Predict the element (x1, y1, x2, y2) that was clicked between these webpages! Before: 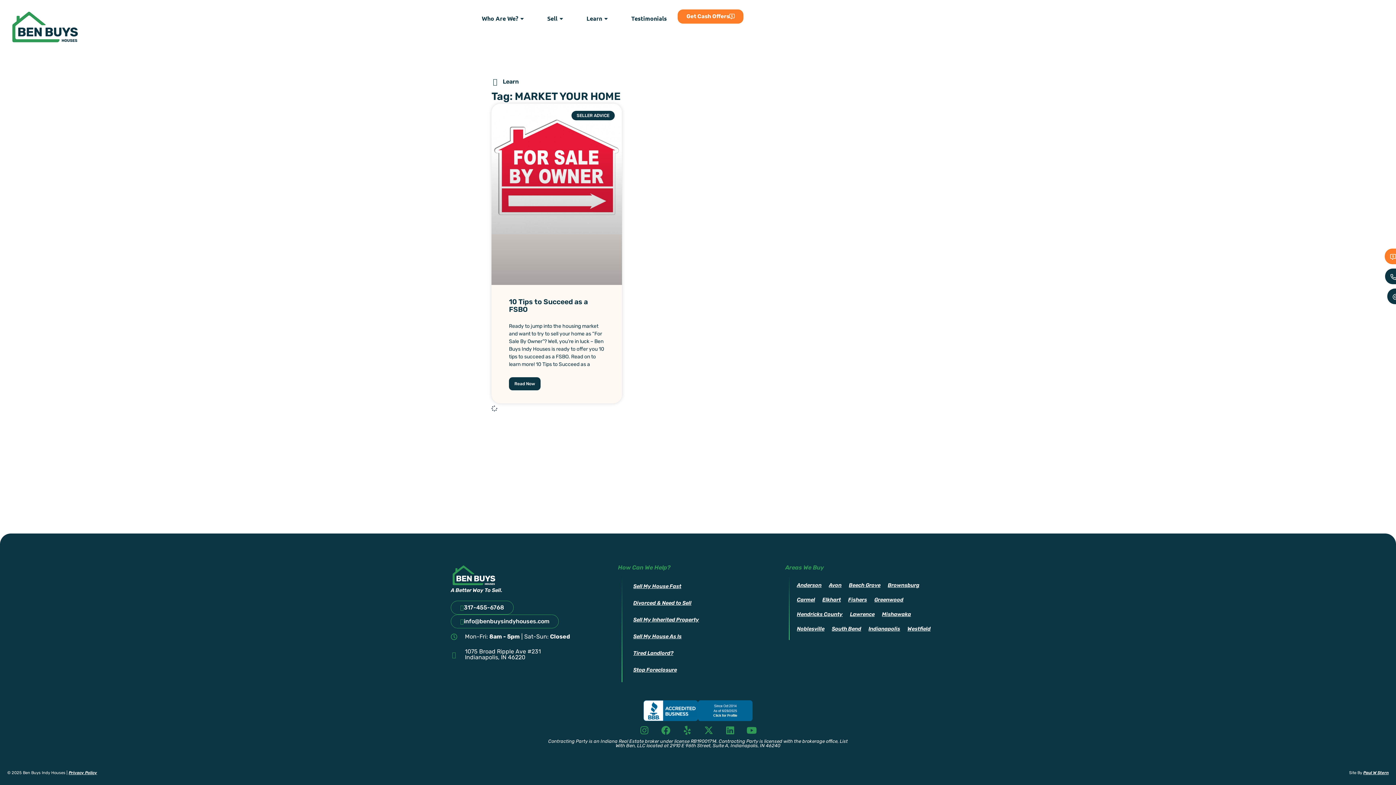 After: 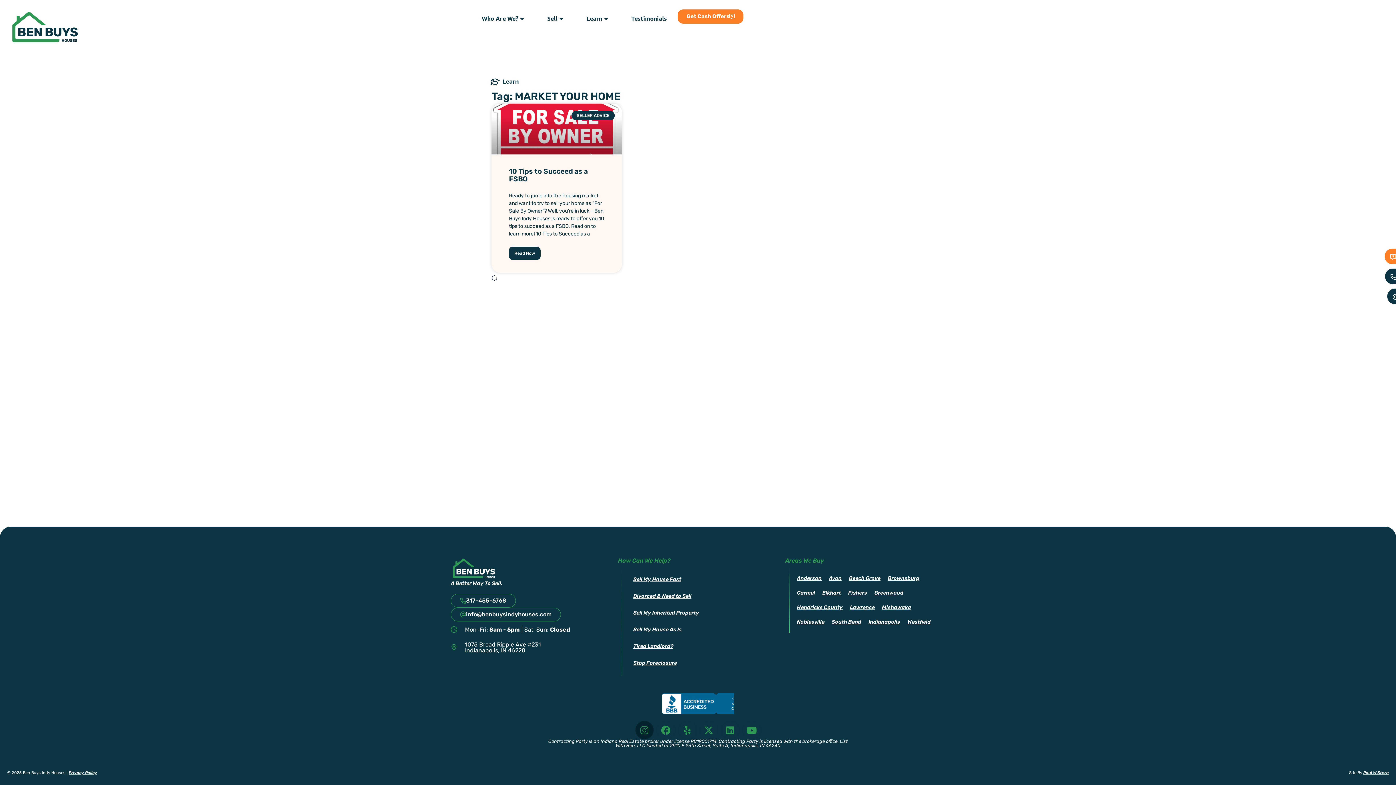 Action: label: Instagram bbox: (635, 721, 653, 739)